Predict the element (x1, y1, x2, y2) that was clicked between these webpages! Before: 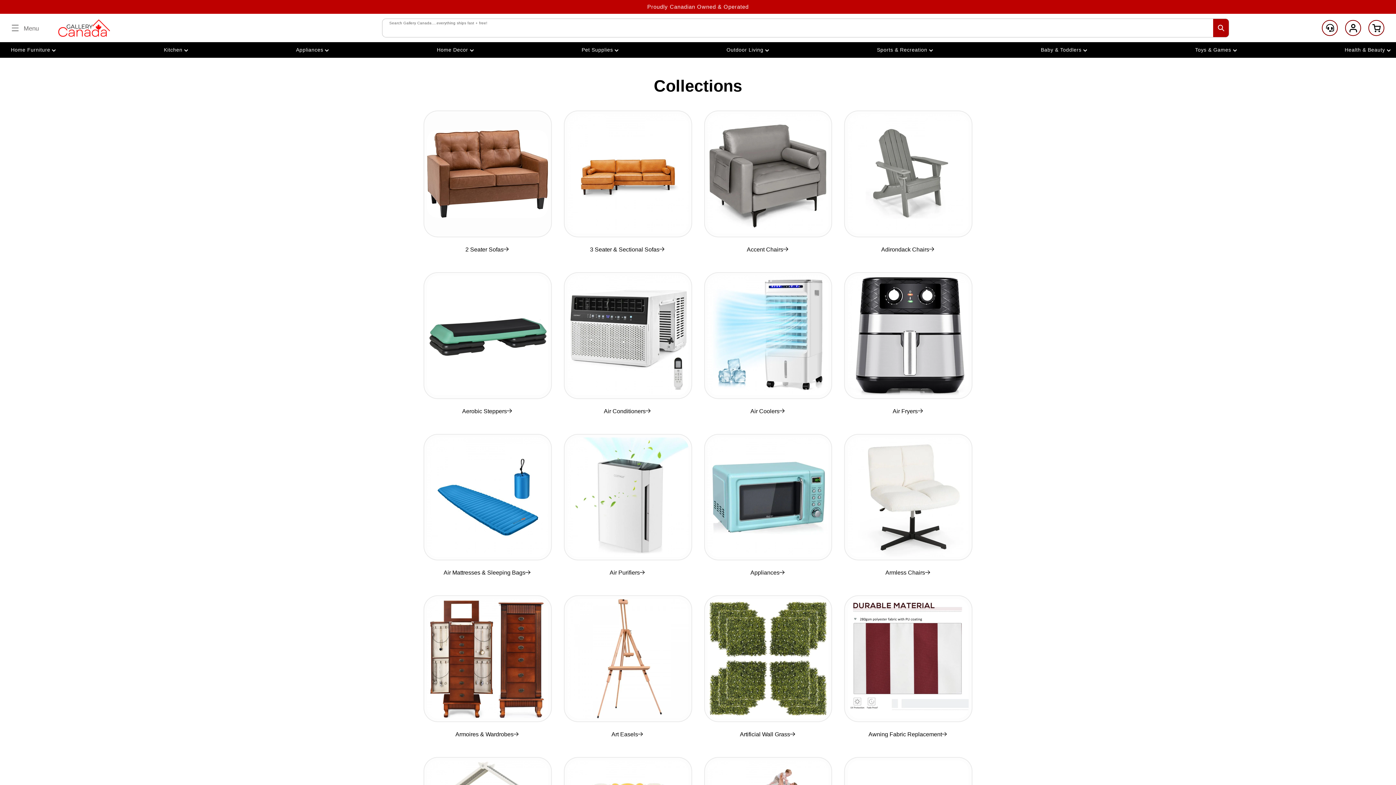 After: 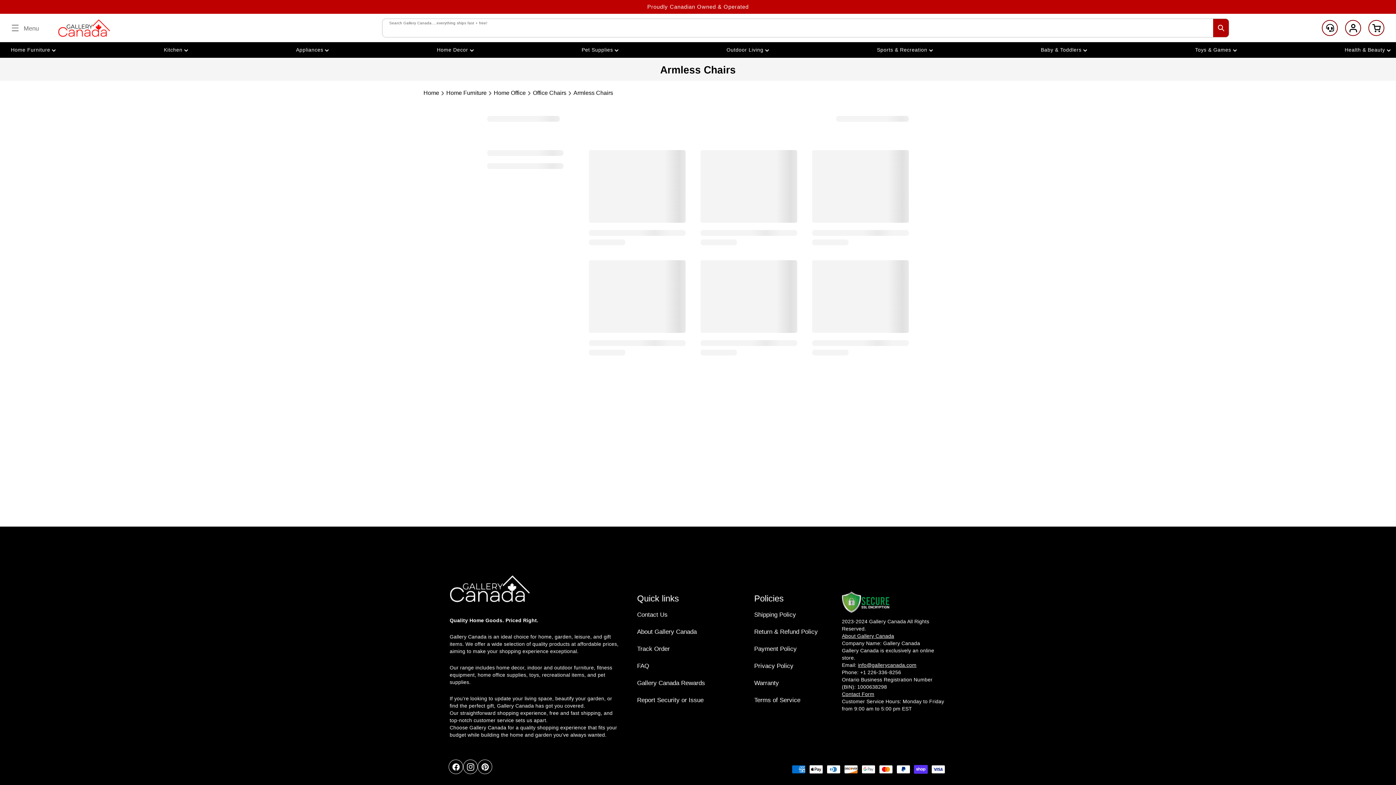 Action: label: Armless Chairs bbox: (844, 567, 972, 578)